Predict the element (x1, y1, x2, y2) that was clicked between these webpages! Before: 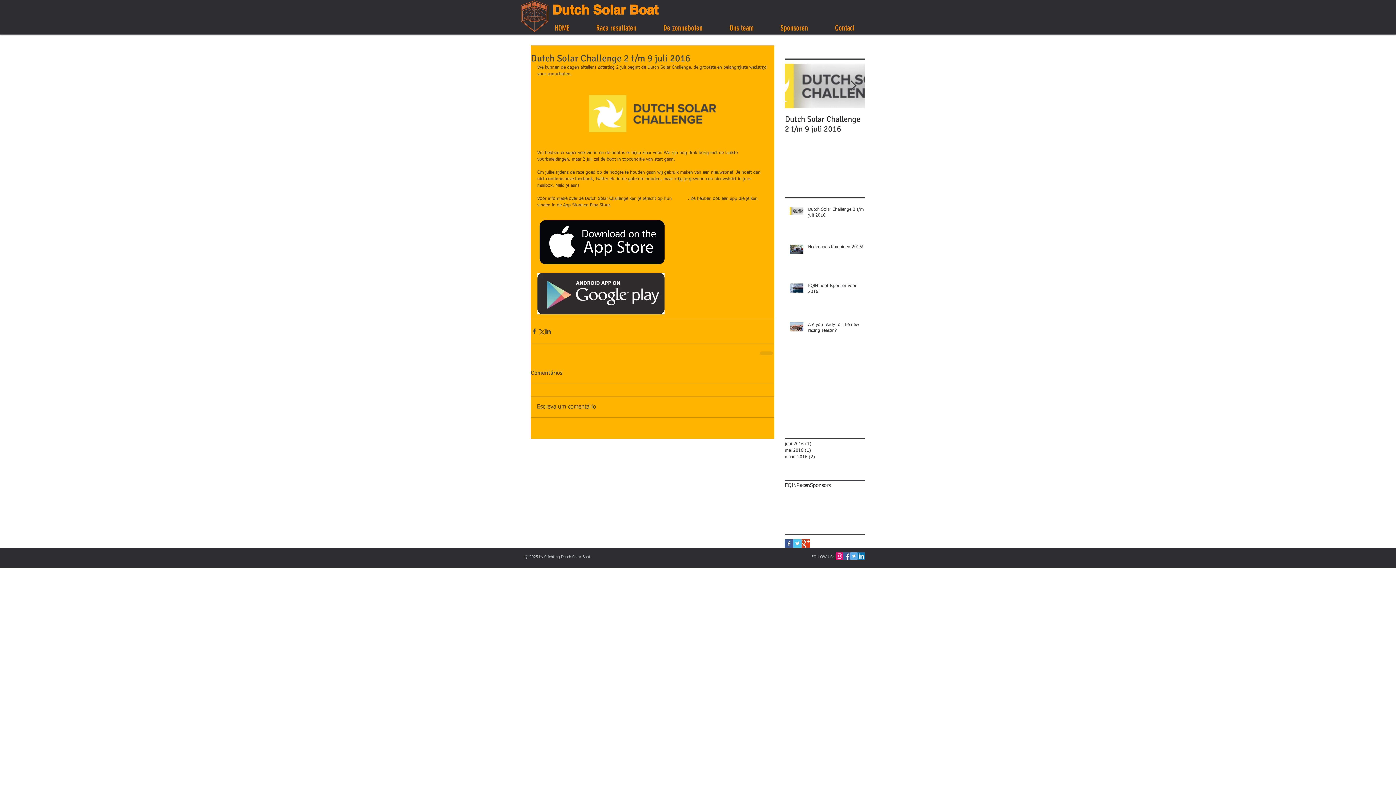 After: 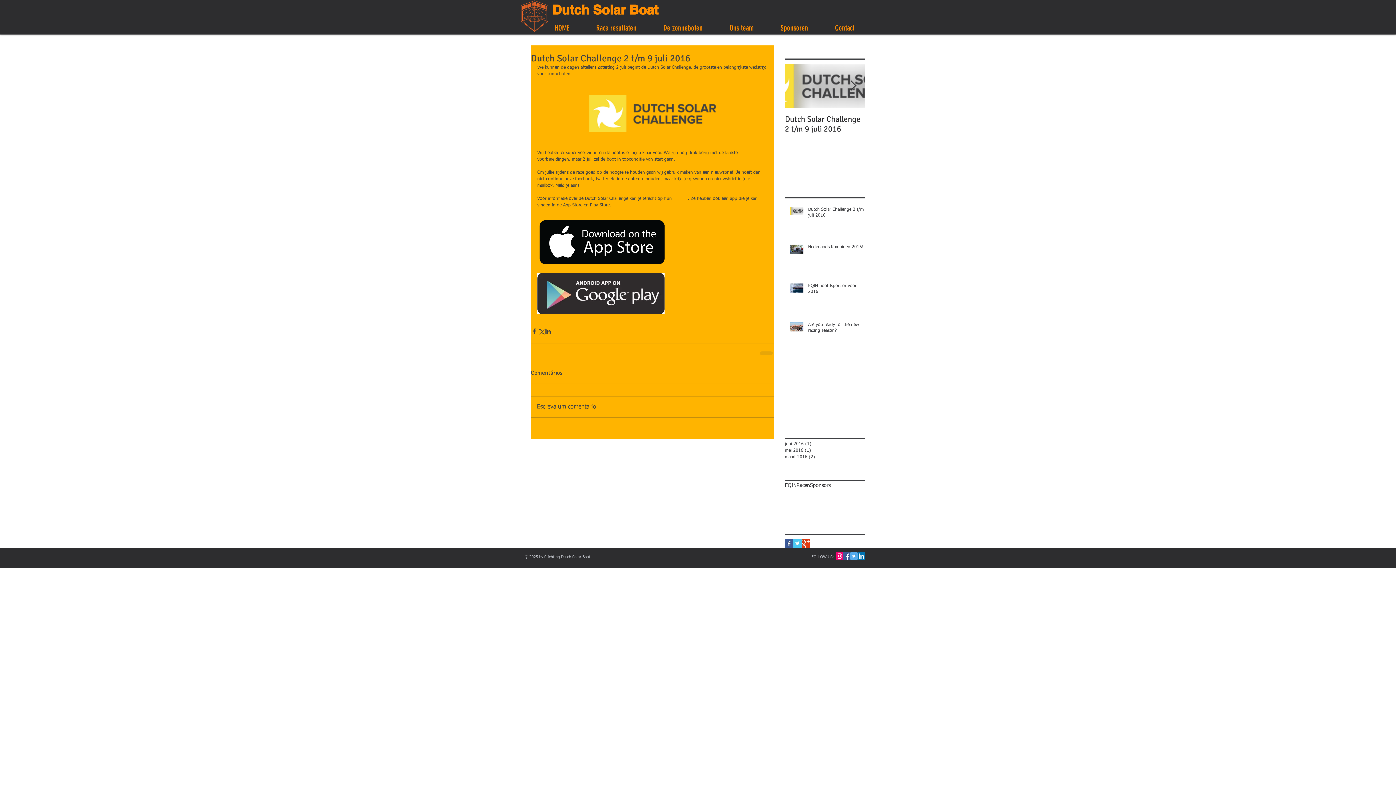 Action: bbox: (785, 539, 793, 548) label: Facebook Basic Square